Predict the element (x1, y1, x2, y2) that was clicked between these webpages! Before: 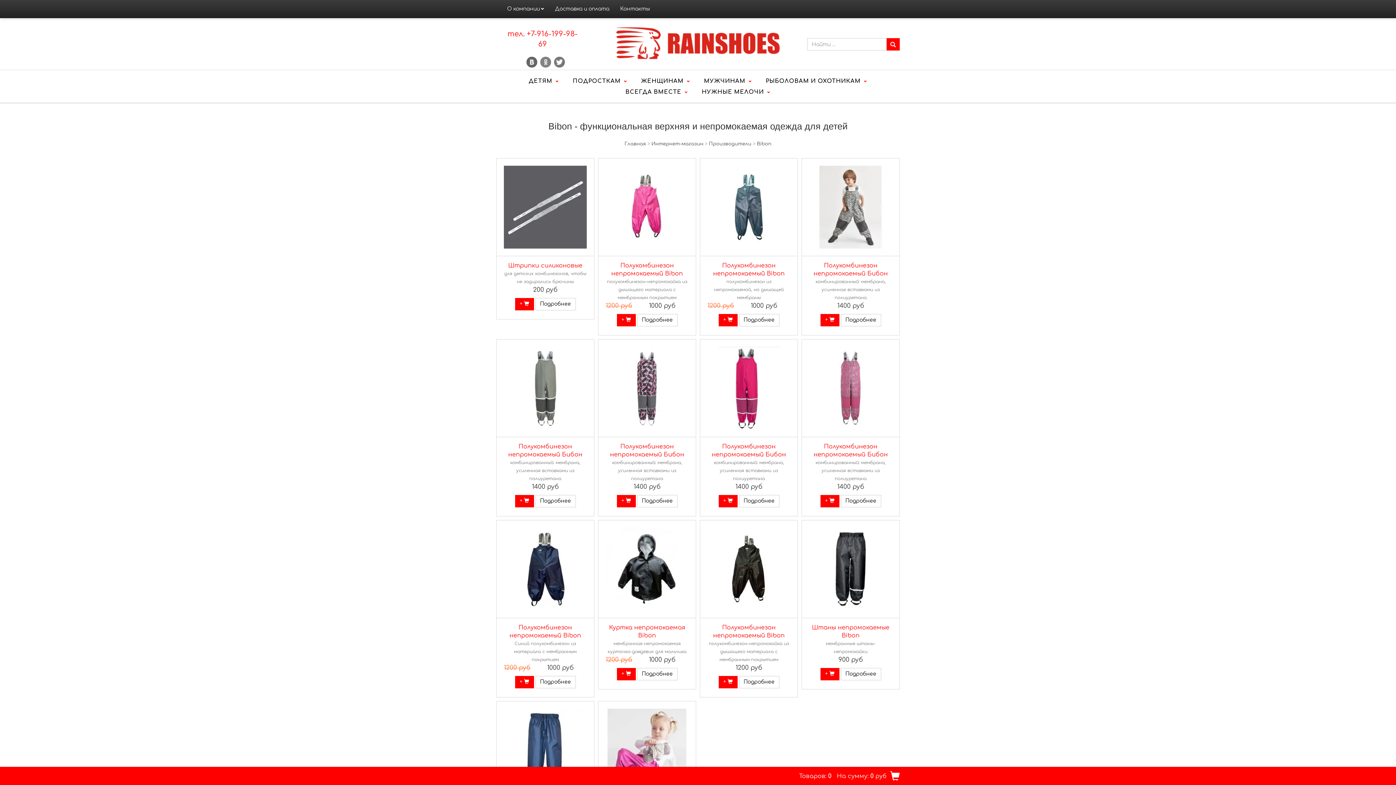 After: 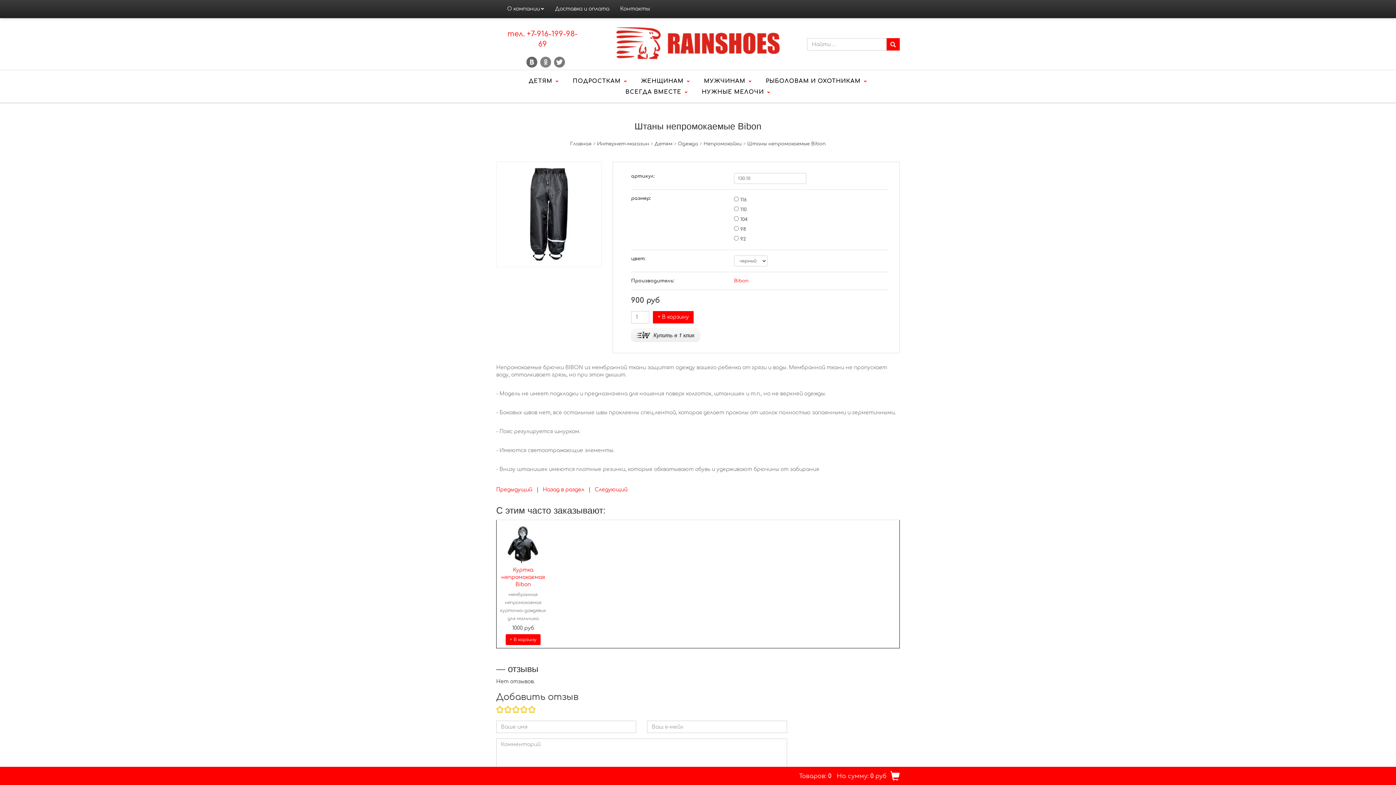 Action: bbox: (802, 520, 899, 618)